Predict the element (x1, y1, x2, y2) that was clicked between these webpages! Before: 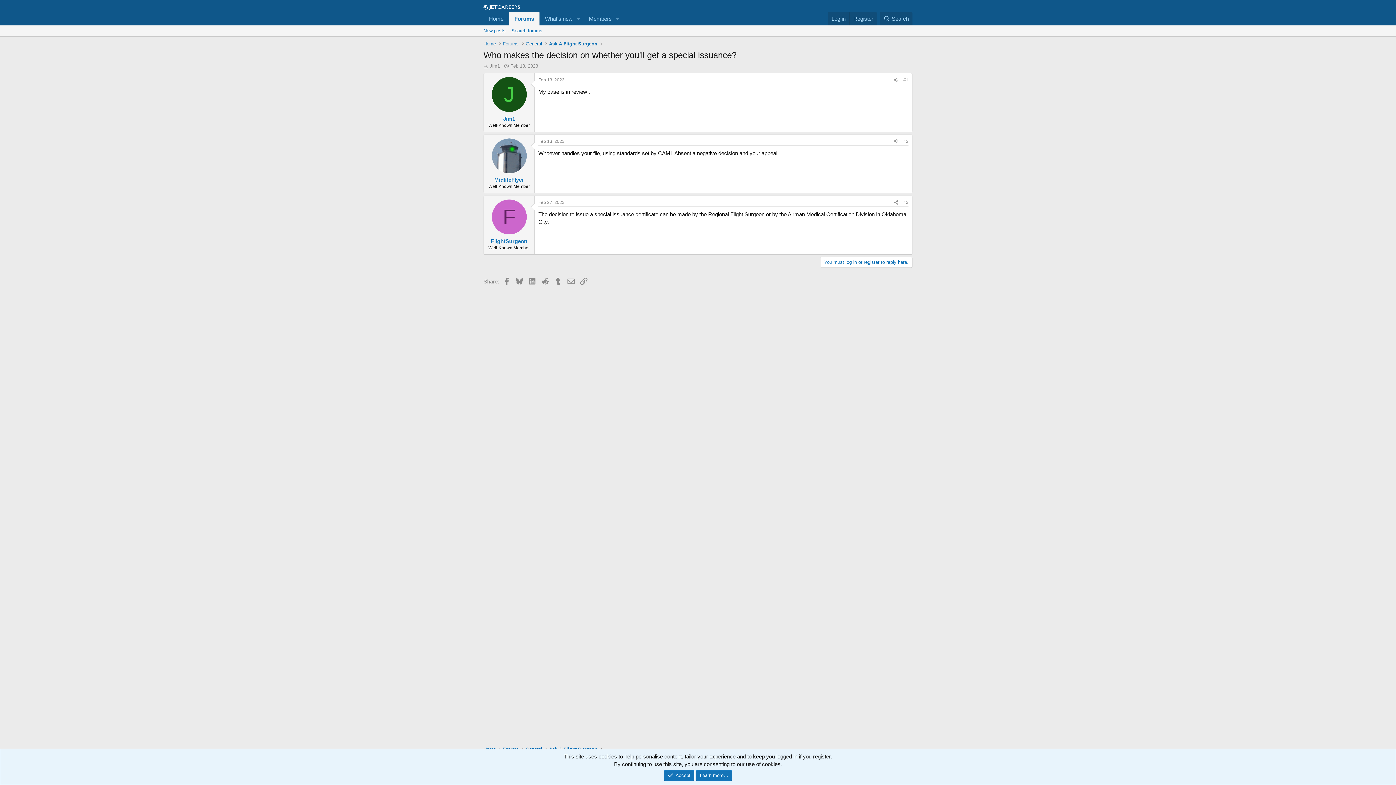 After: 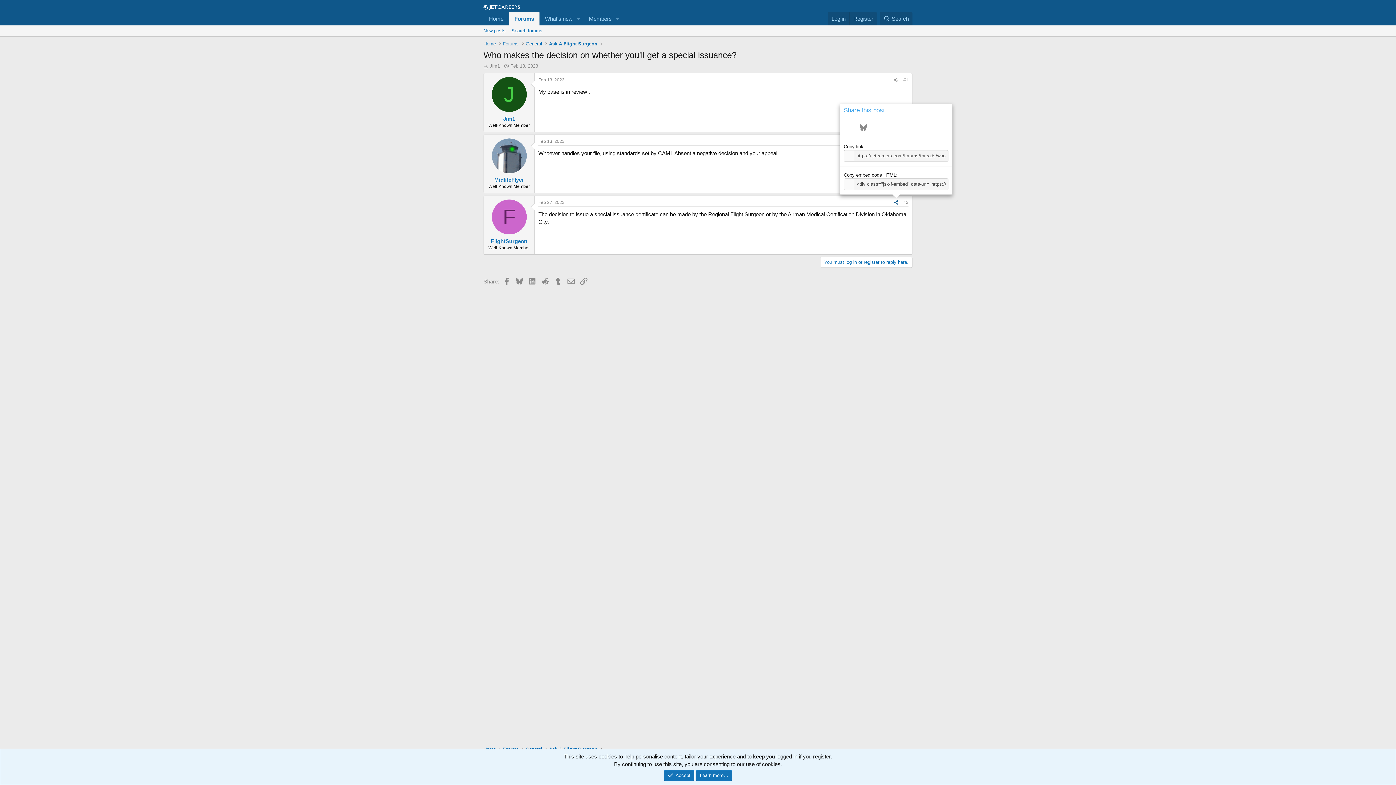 Action: bbox: (891, 198, 901, 206) label: Share